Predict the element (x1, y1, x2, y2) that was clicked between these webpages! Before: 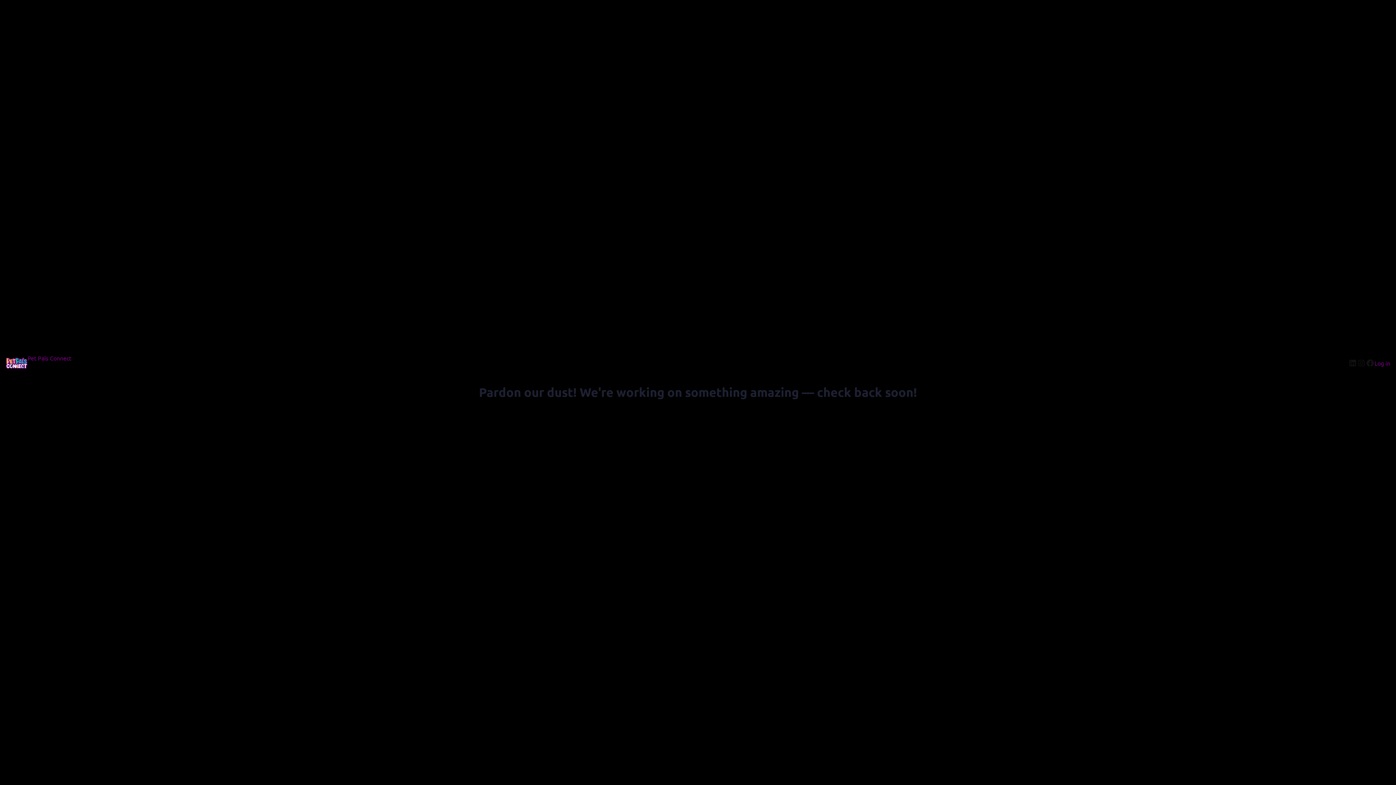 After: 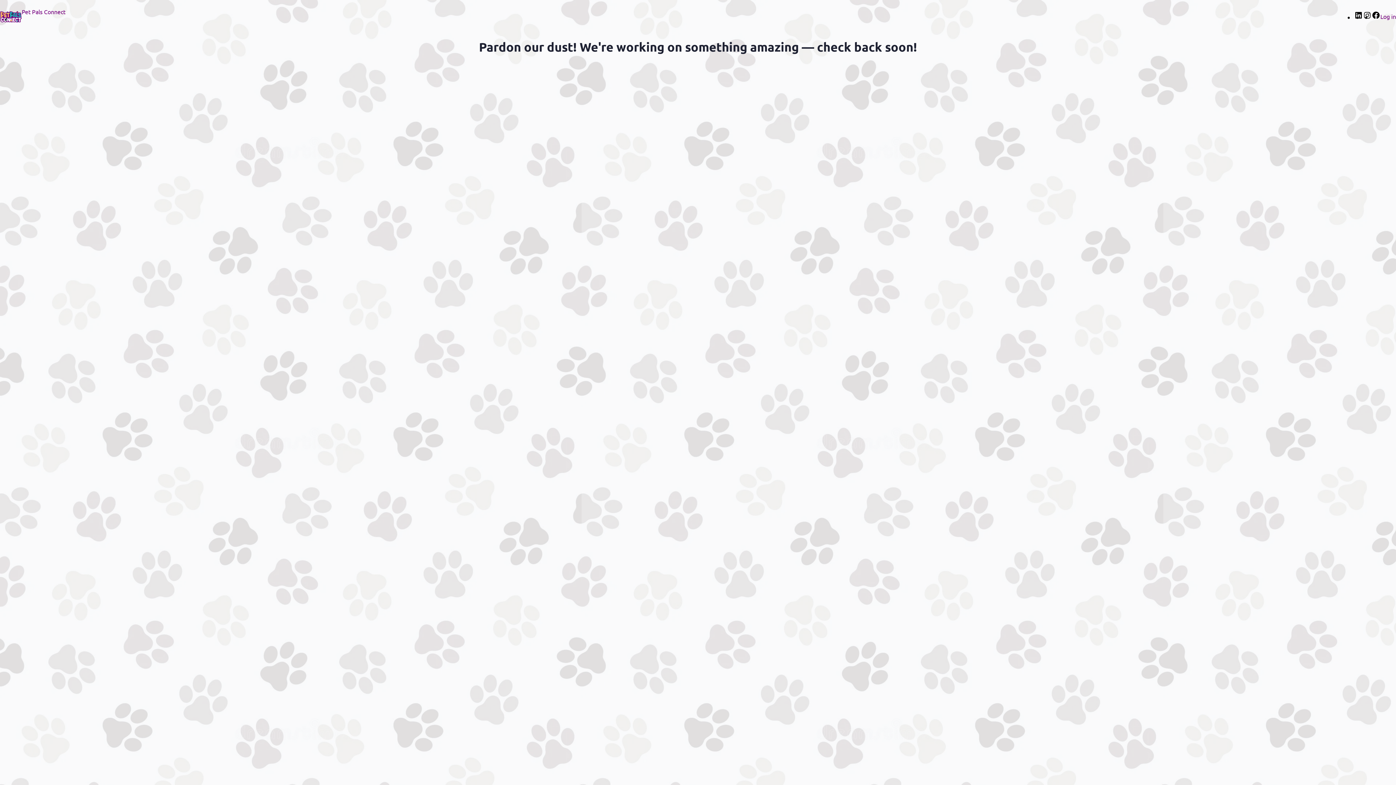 Action: label: Pet Pals Connect bbox: (27, 354, 71, 361)